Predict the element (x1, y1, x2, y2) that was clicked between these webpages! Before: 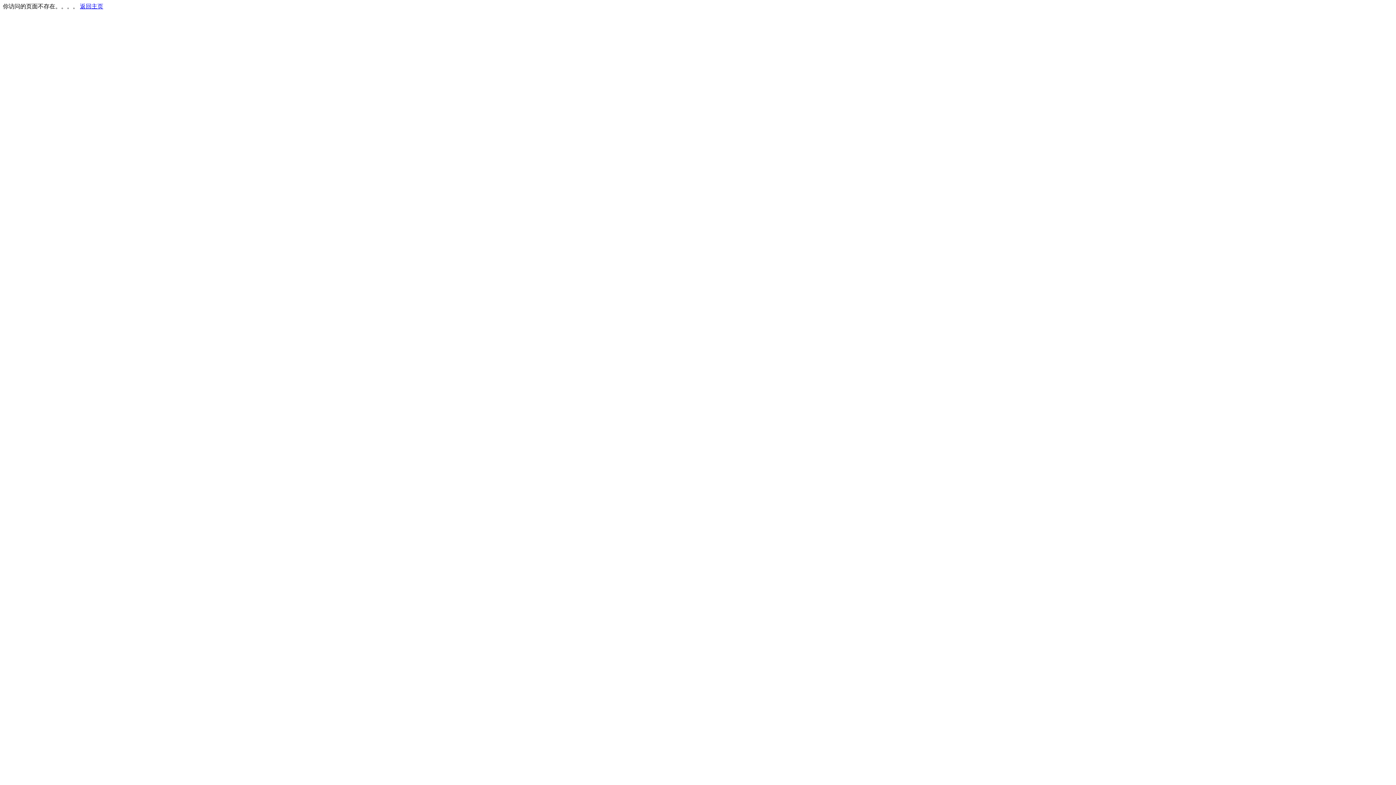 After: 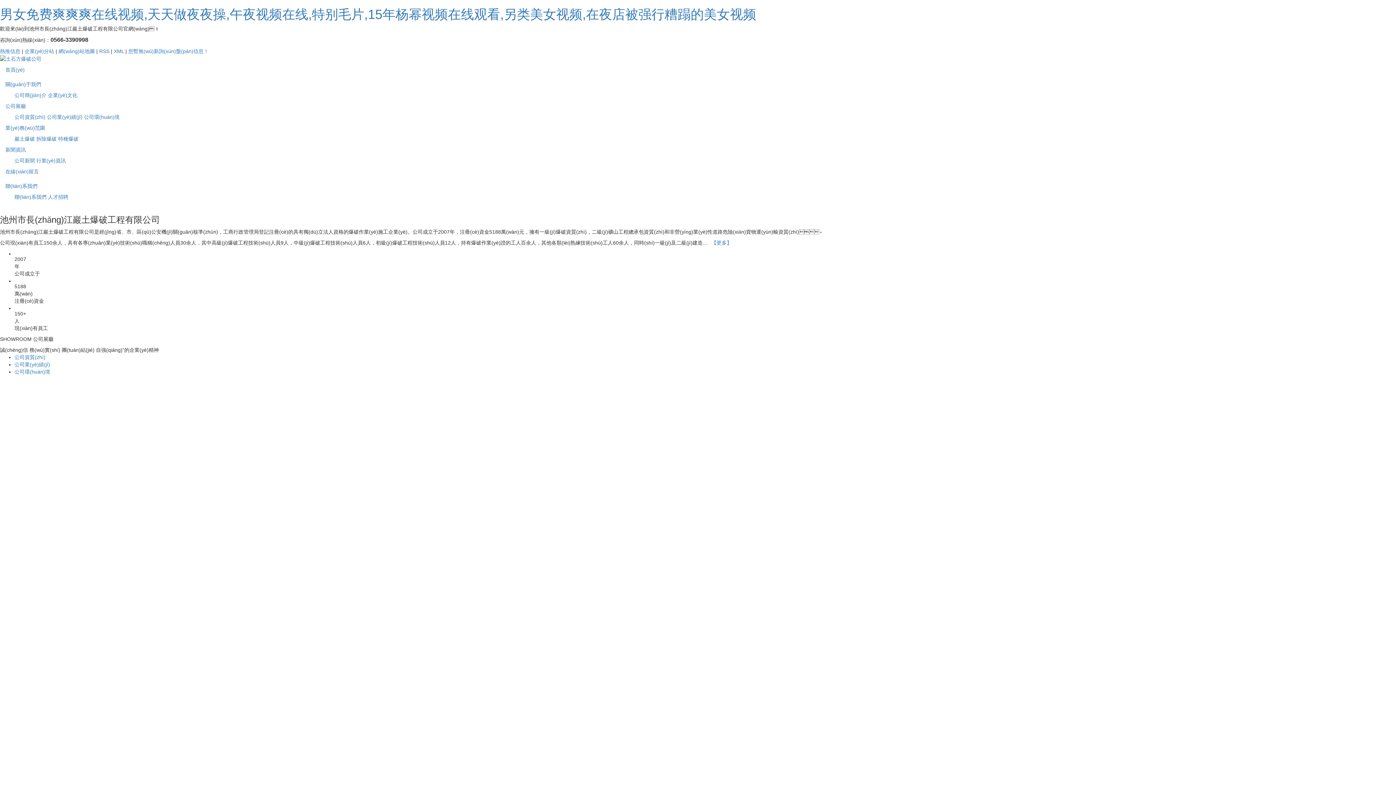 Action: bbox: (80, 3, 103, 9) label: 返回主页